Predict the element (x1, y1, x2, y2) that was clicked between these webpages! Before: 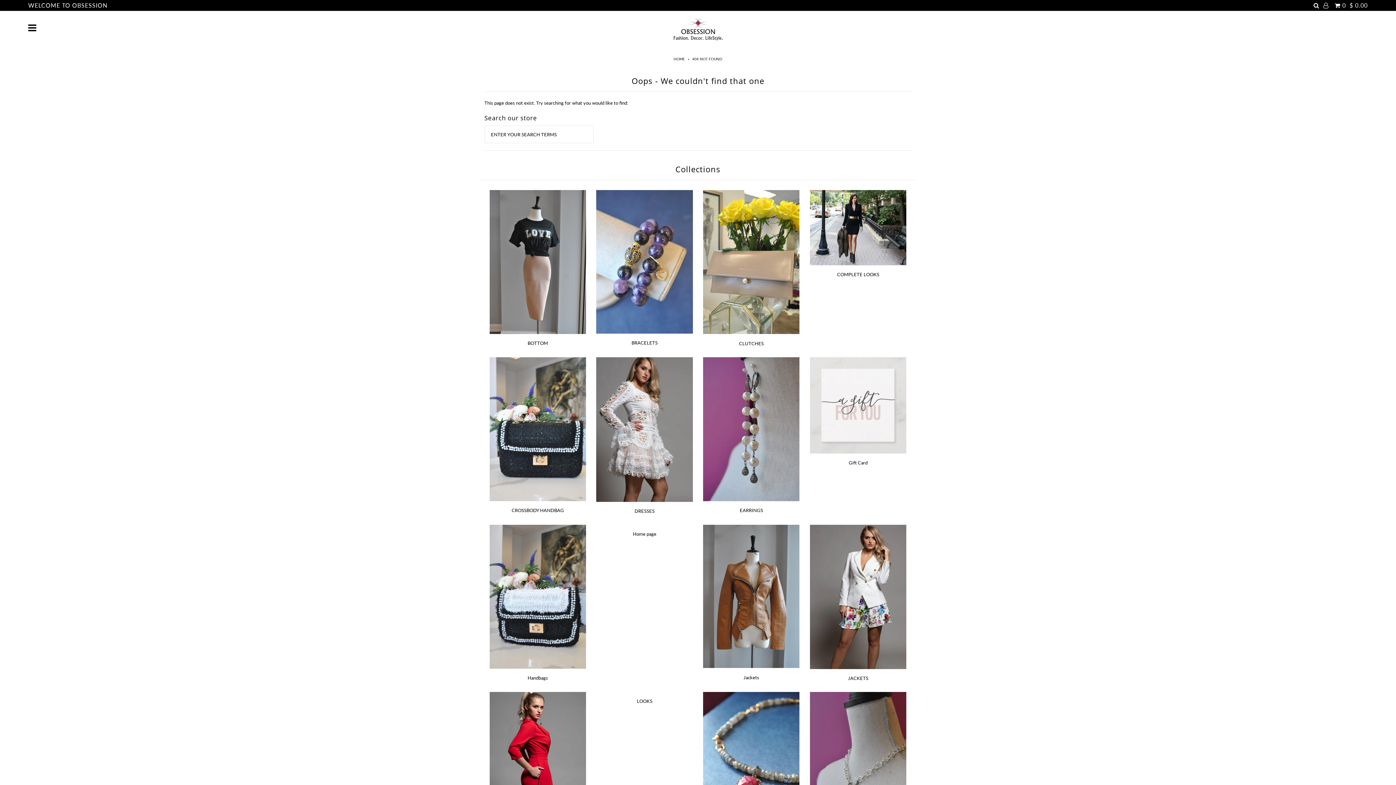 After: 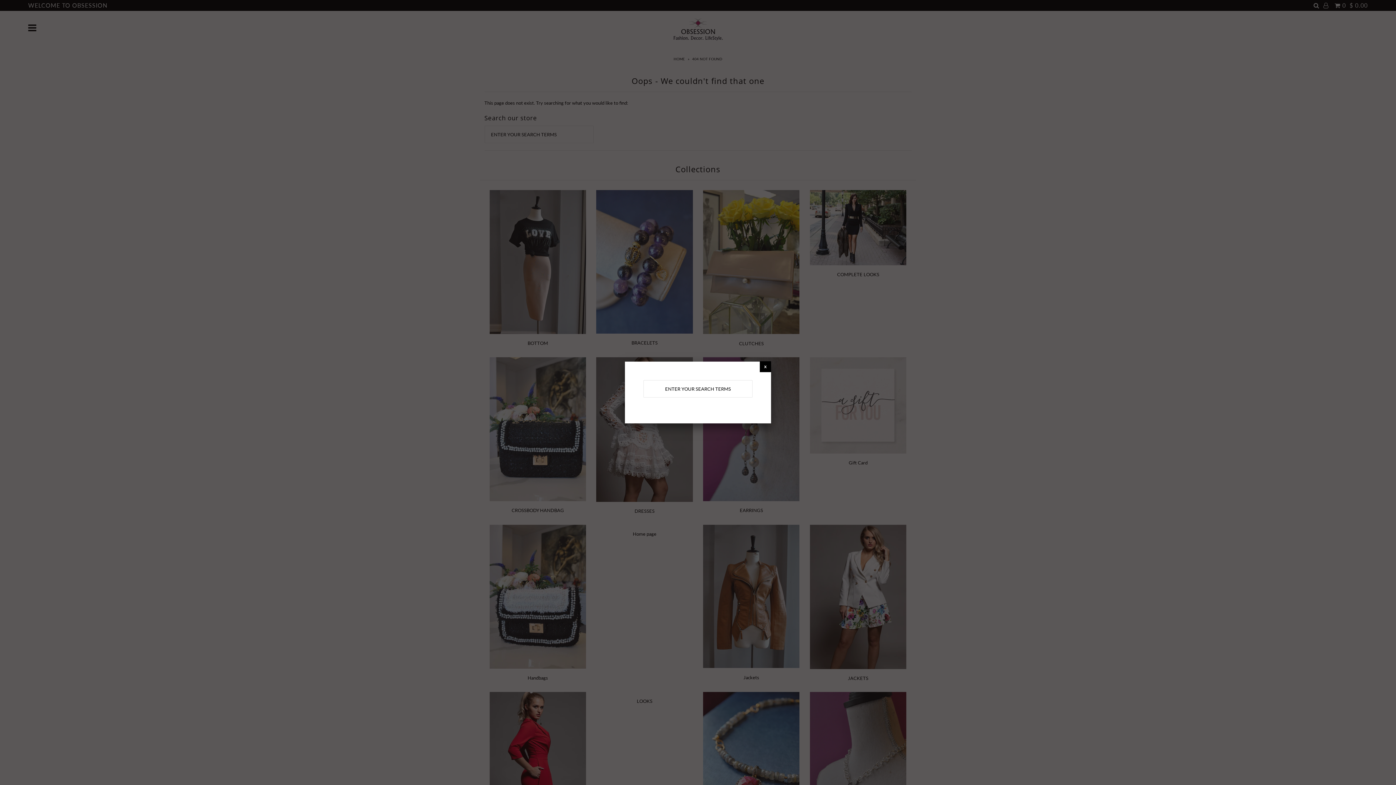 Action: bbox: (1313, 1, 1319, 8)